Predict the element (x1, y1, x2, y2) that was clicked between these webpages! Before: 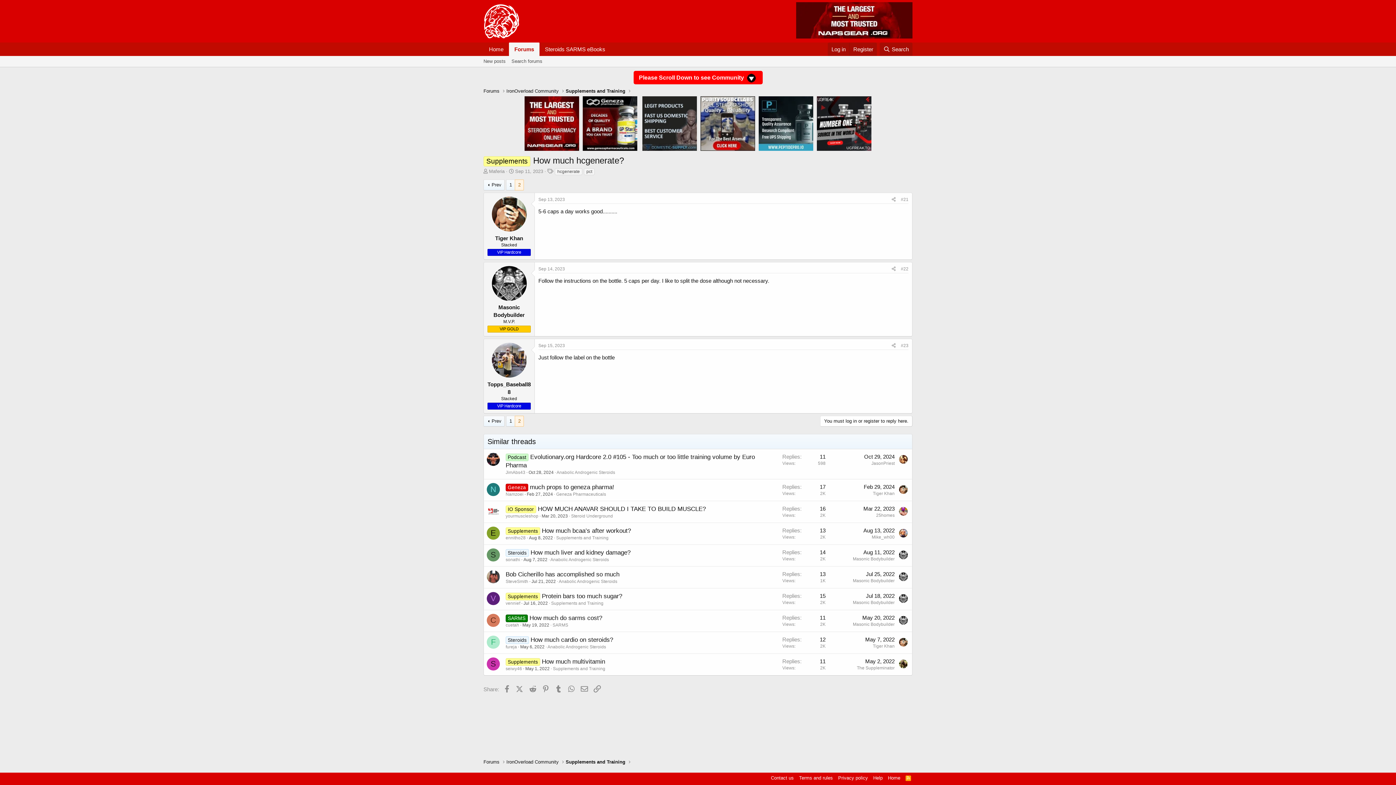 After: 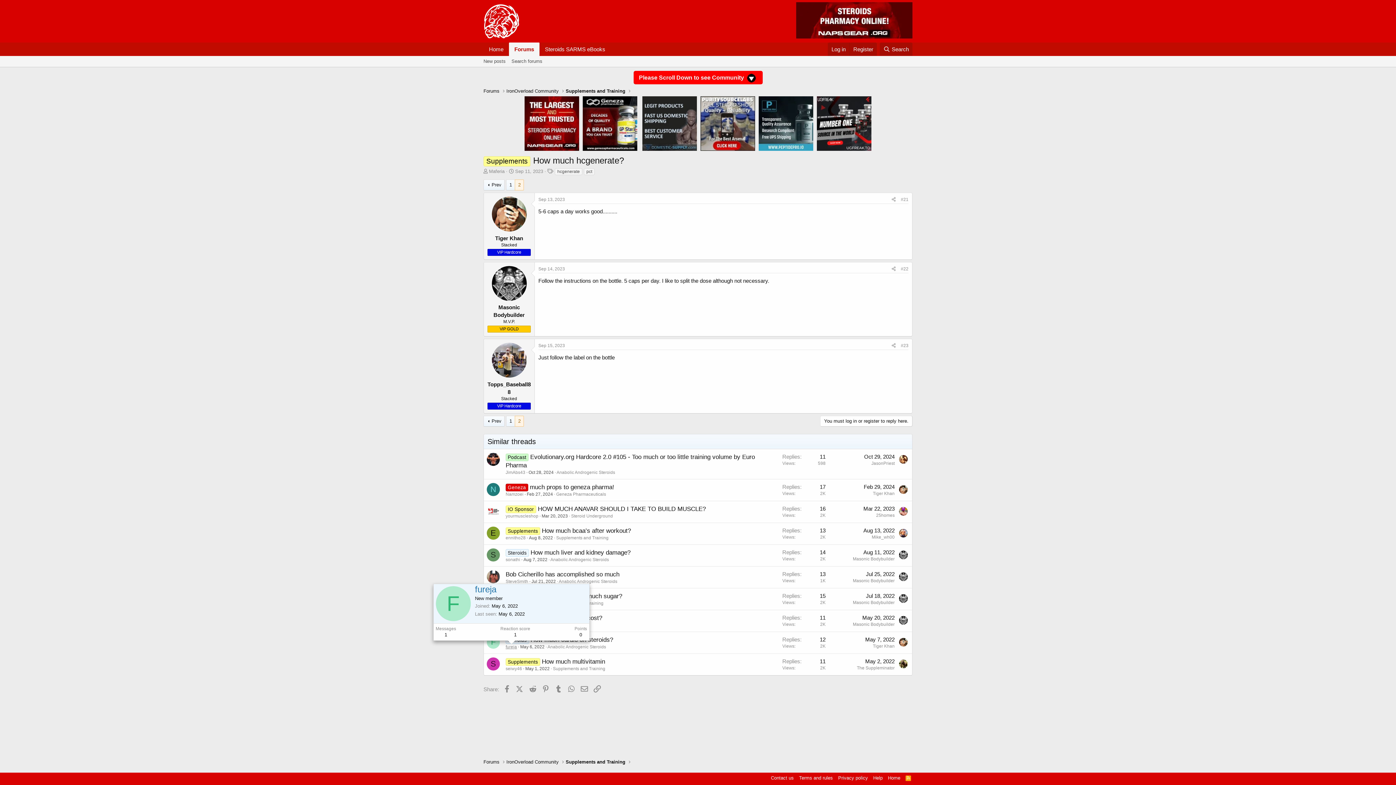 Action: label: fureja bbox: (505, 644, 517, 649)